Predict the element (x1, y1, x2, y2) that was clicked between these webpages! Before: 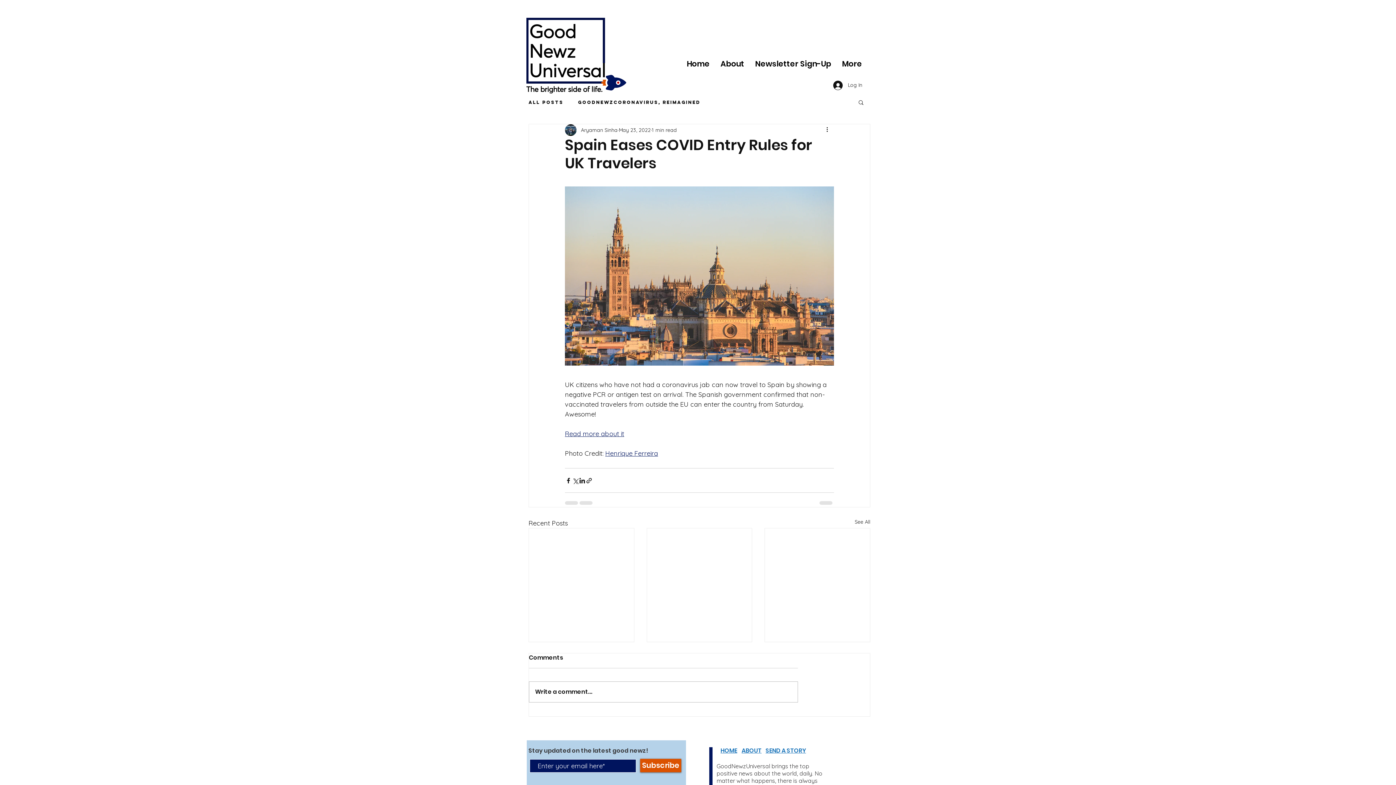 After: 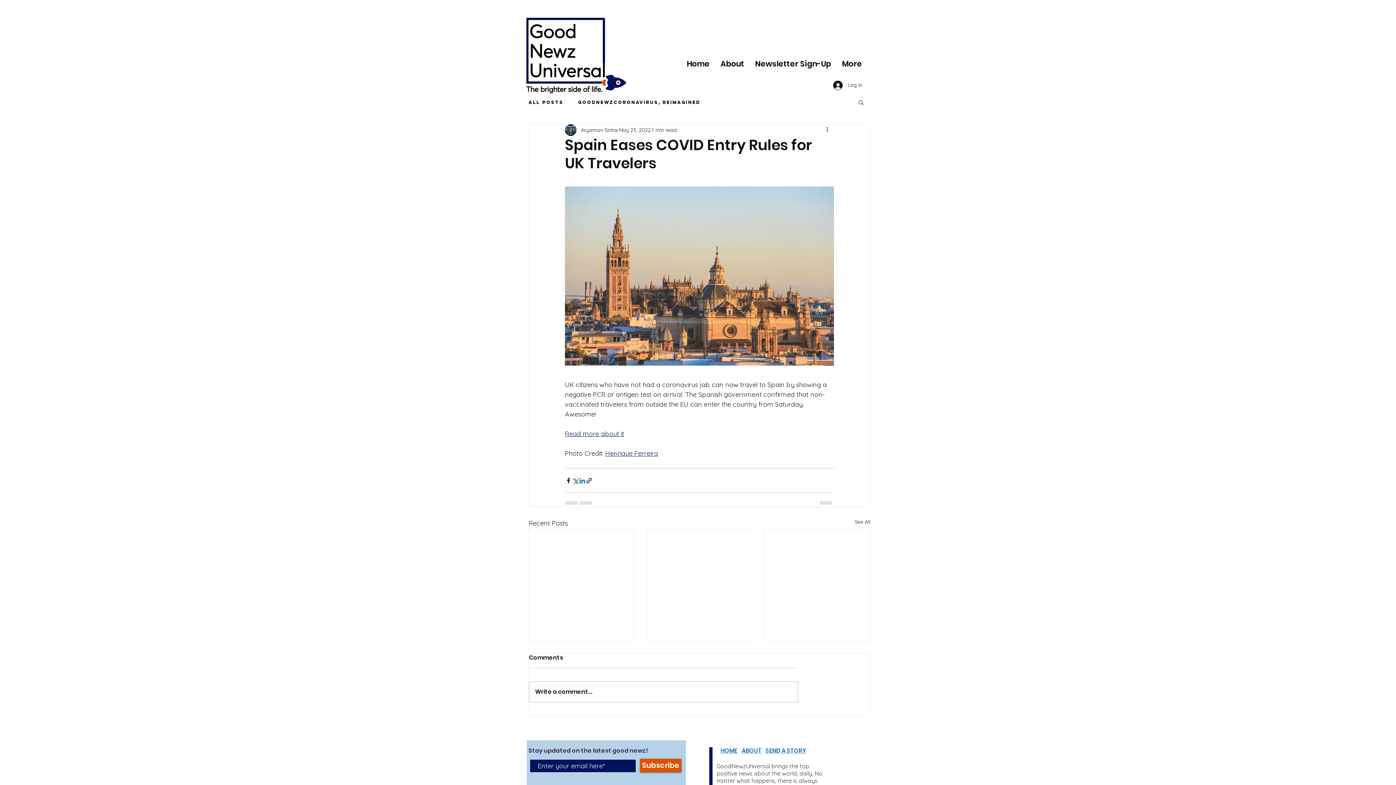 Action: bbox: (578, 477, 585, 484) label: Share via LinkedIn